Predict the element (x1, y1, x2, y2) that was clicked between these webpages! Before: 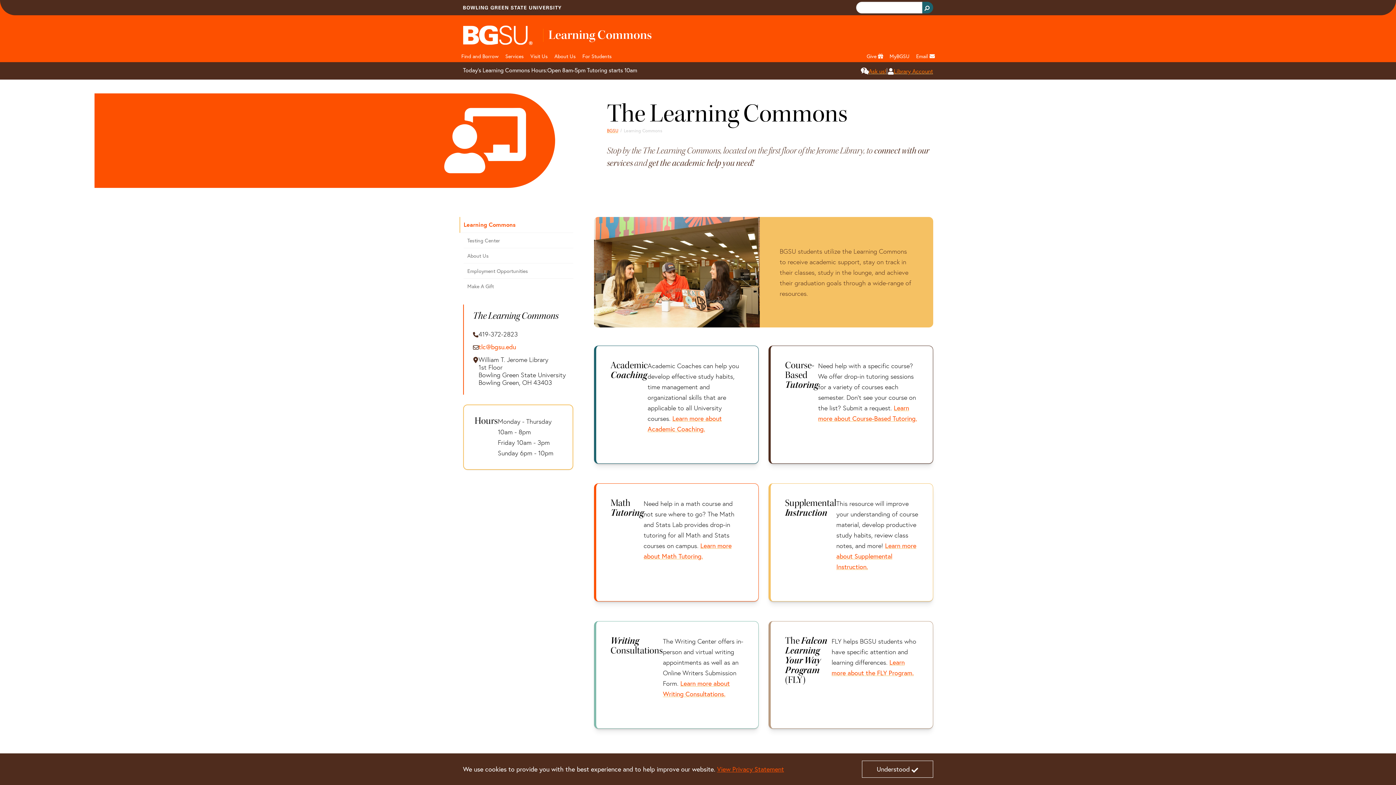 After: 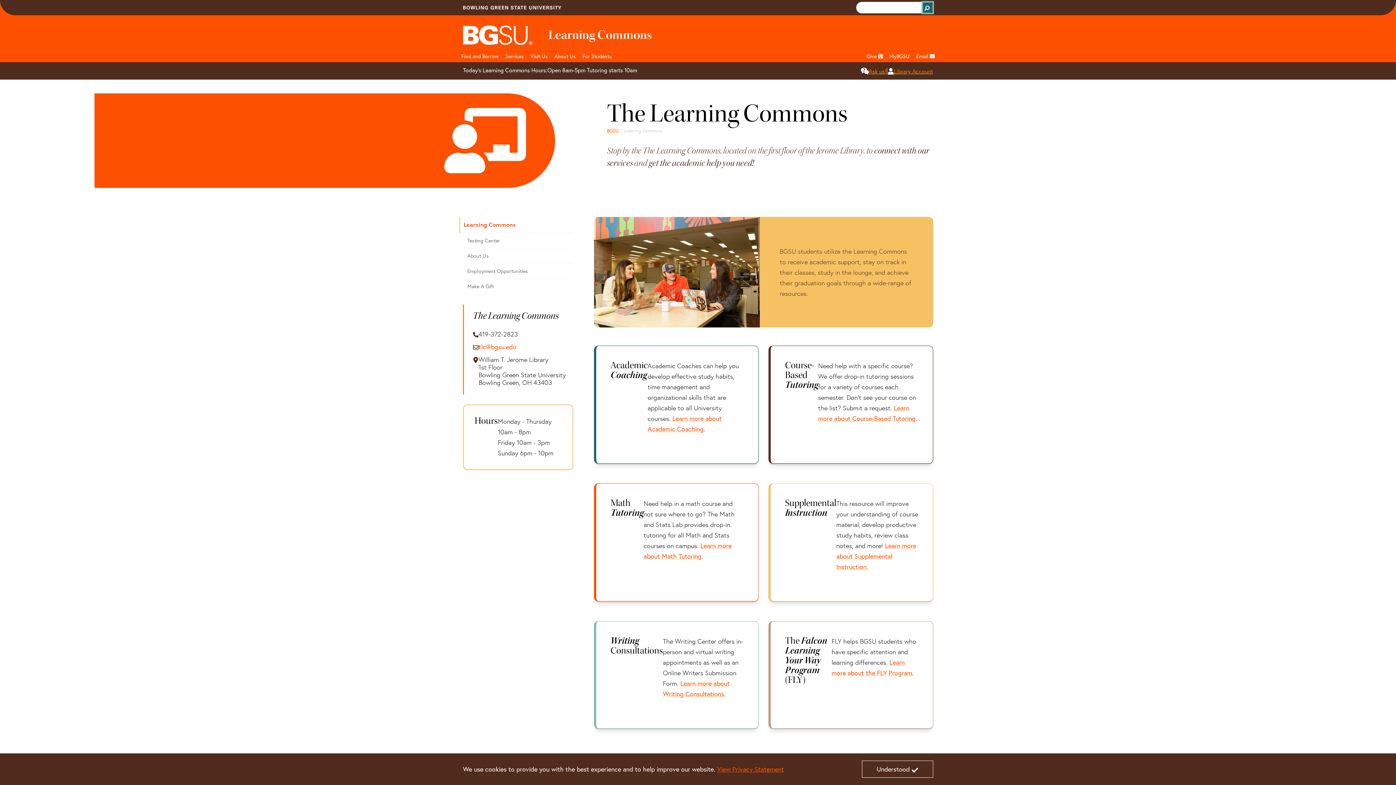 Action: label: Search Button bbox: (922, 1, 933, 13)